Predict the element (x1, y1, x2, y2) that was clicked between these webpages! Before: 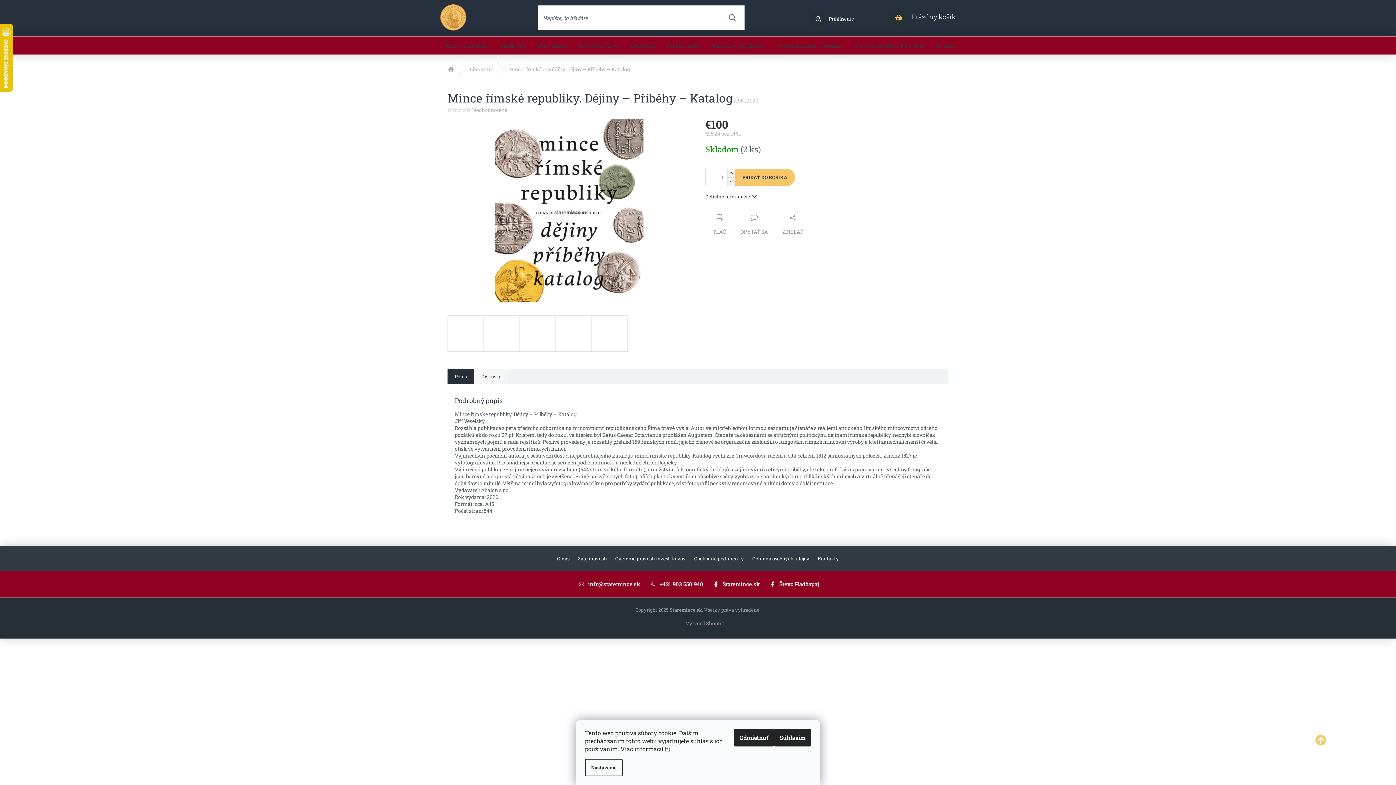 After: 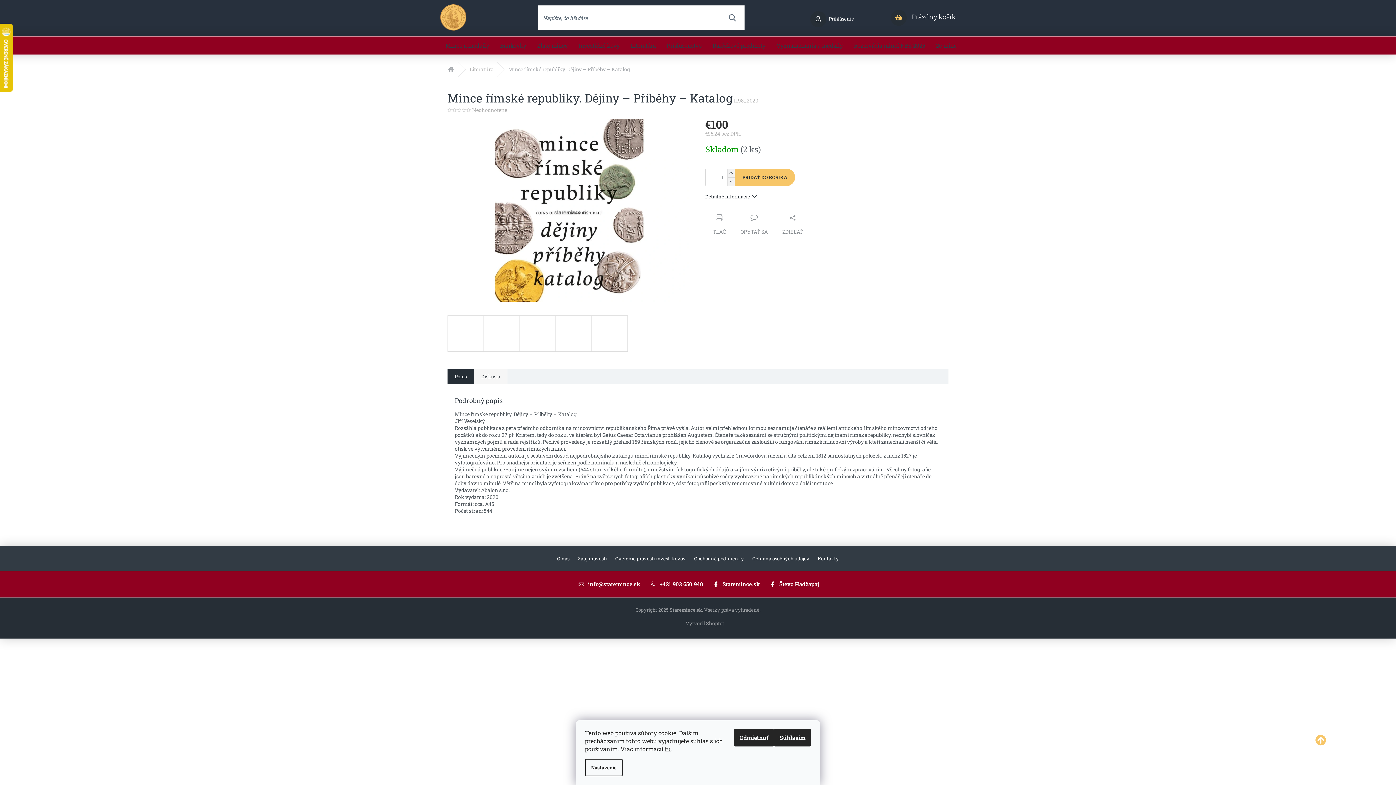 Action: label: Znížiť množstvo o 1 bbox: (727, 177, 734, 185)